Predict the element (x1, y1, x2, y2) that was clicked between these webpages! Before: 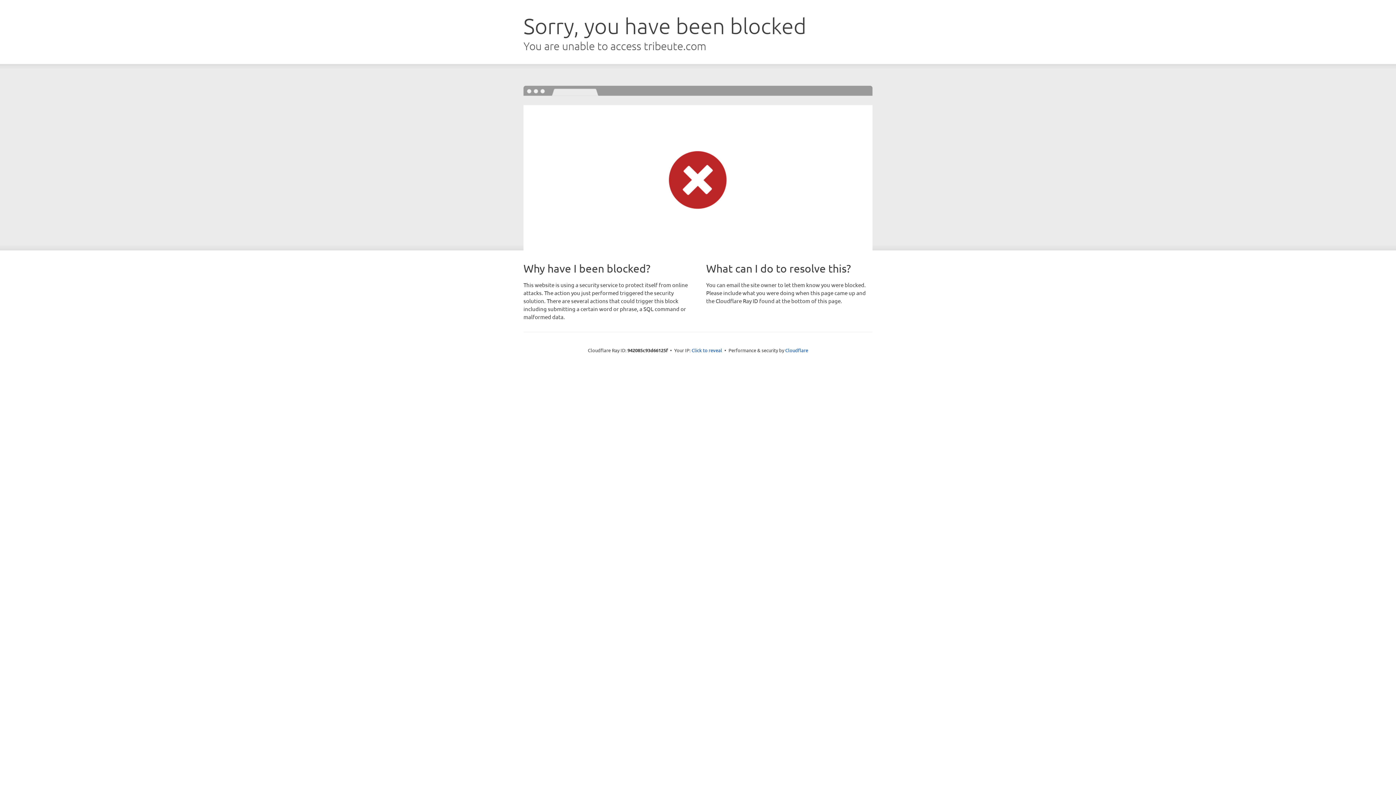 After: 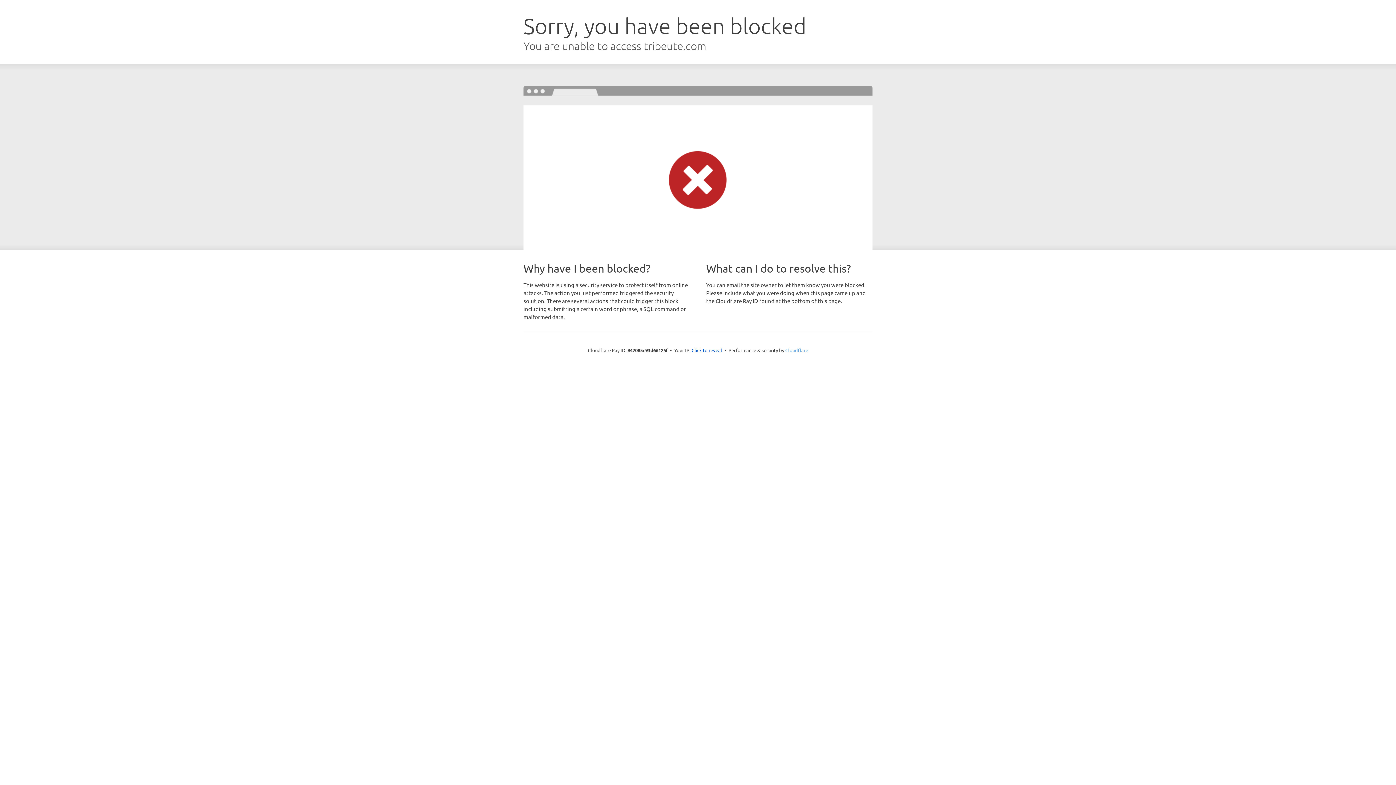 Action: bbox: (785, 347, 808, 353) label: Cloudflare